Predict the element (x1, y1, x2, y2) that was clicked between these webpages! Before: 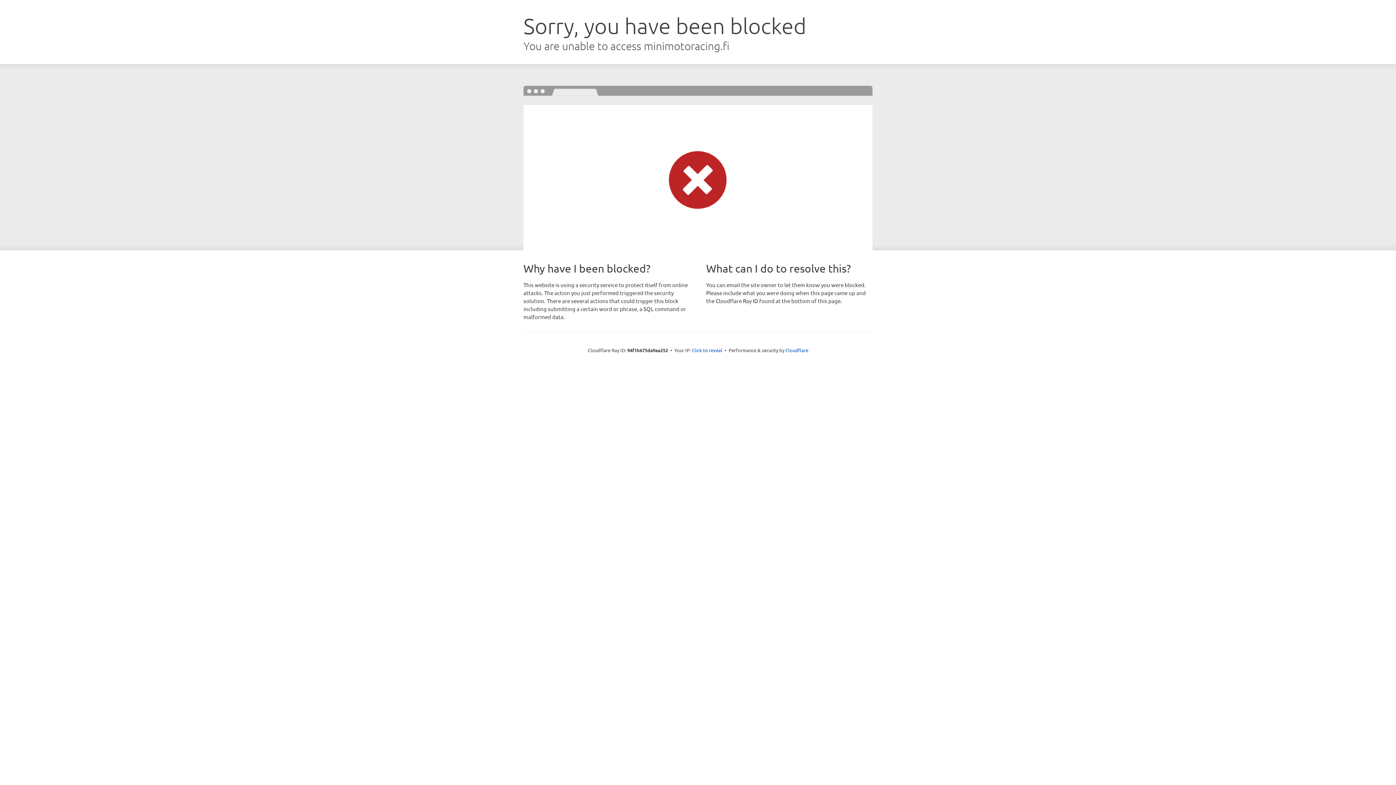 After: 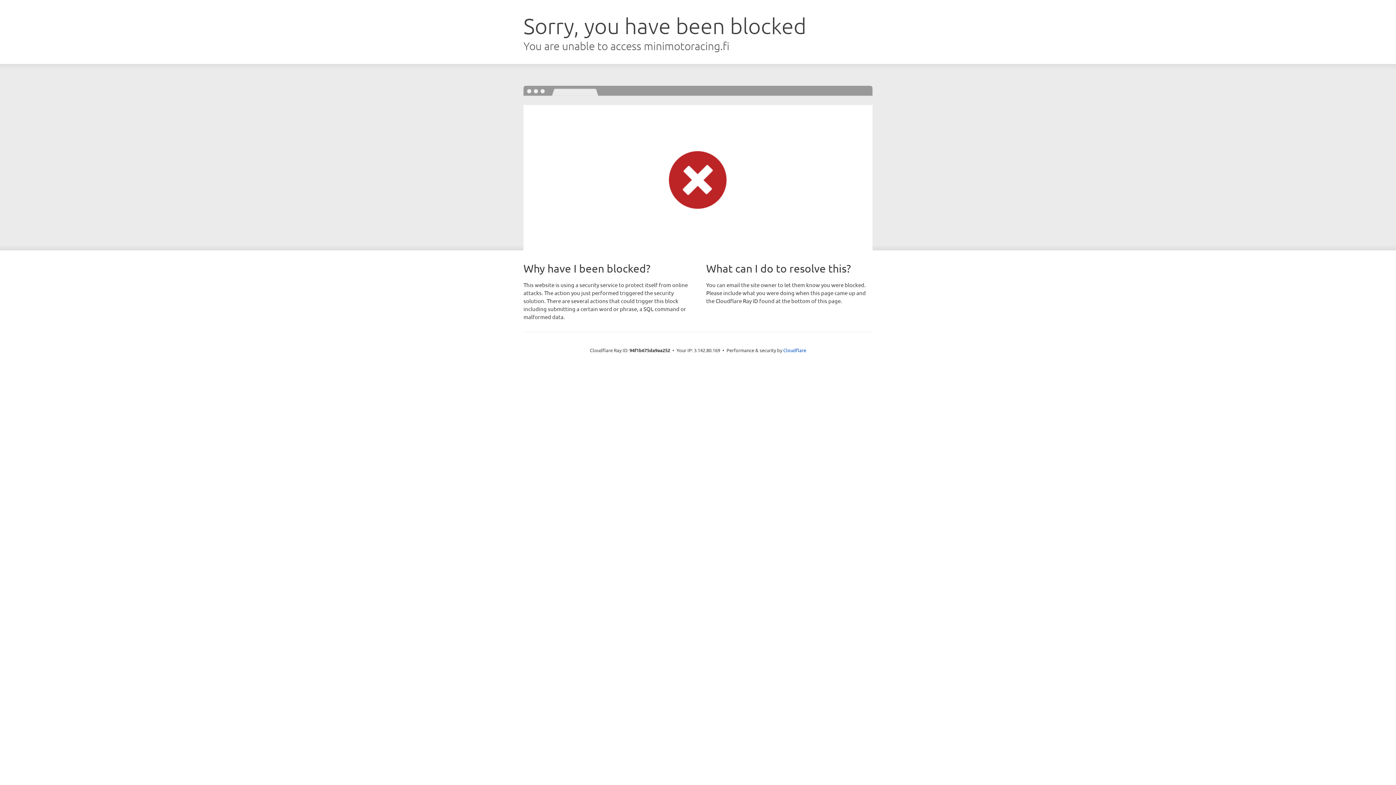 Action: label: Click to reveal bbox: (692, 346, 722, 353)